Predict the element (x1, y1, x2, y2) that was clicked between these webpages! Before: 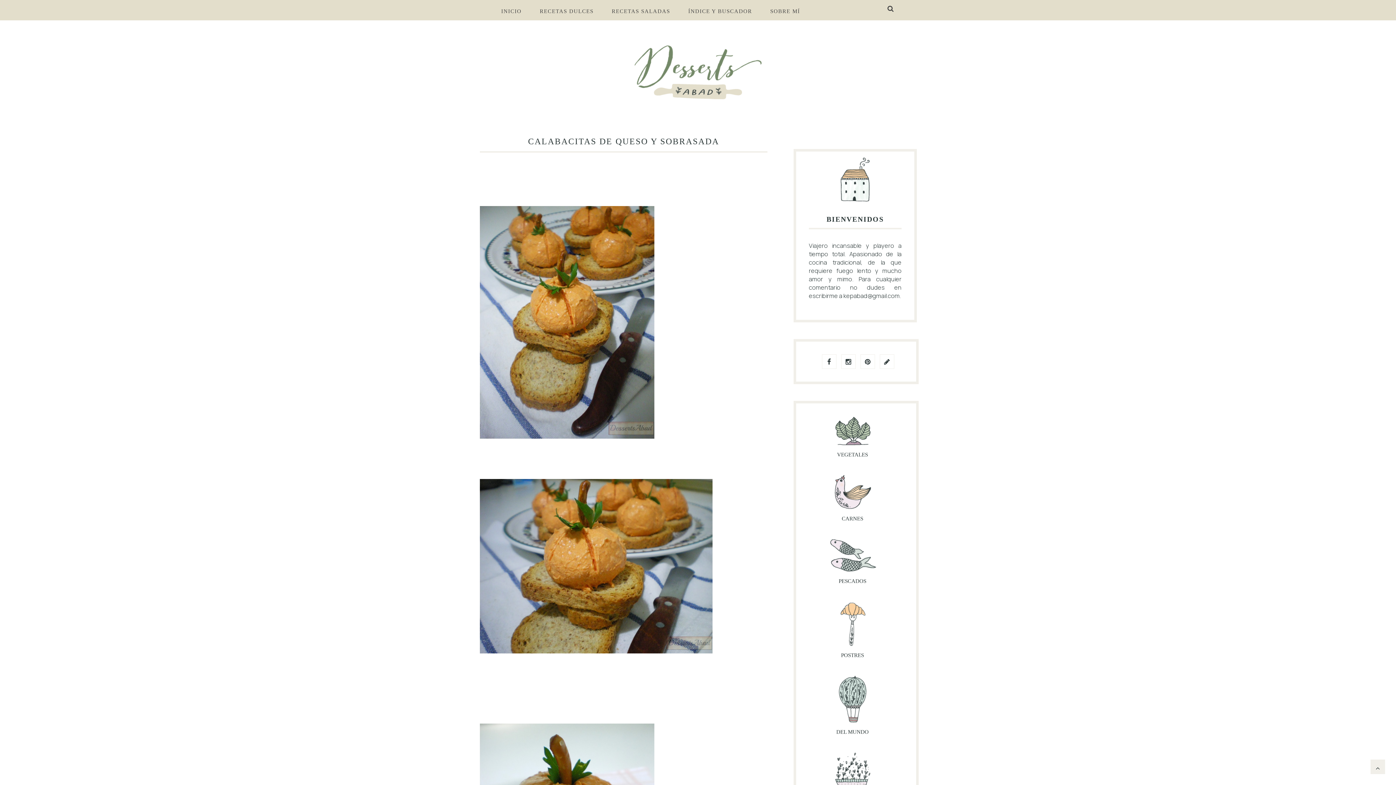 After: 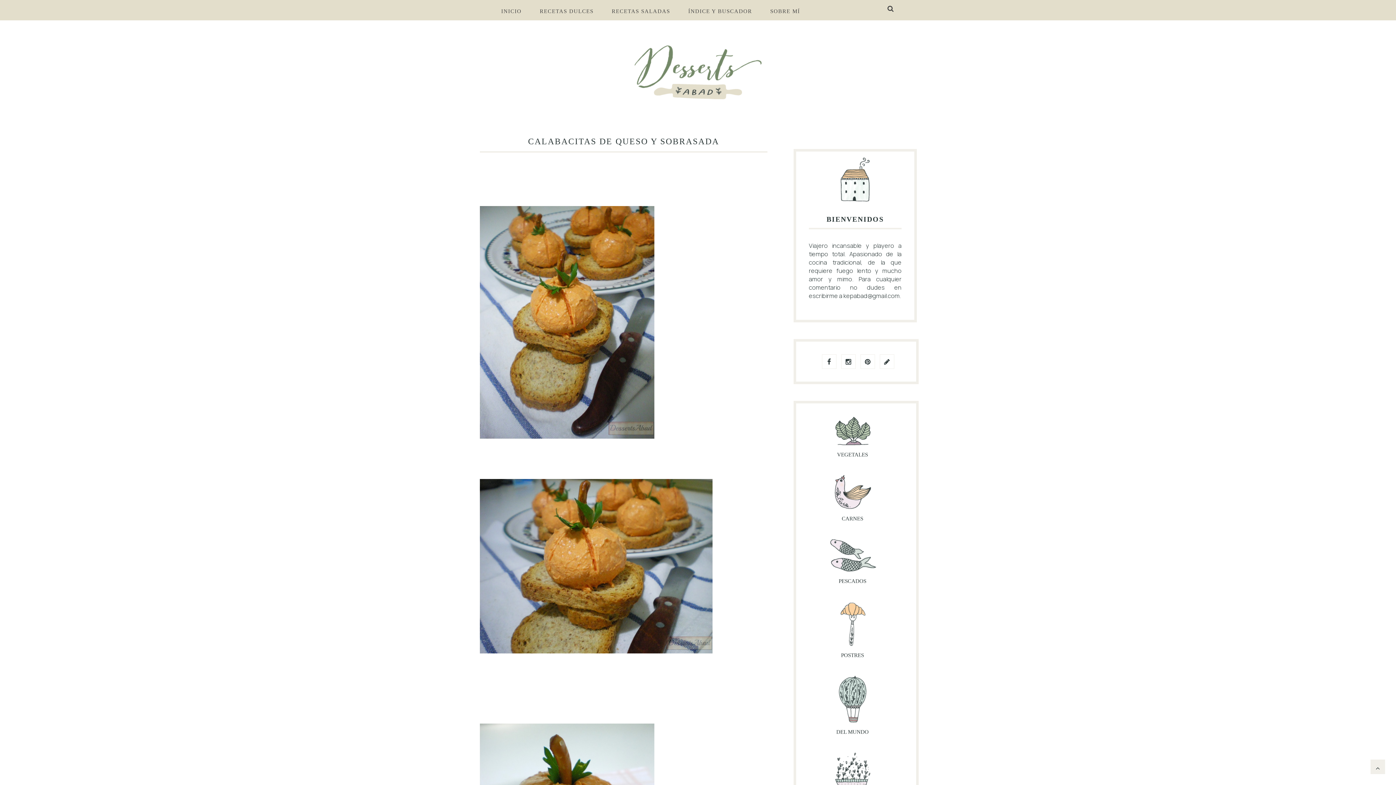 Action: bbox: (876, 357, 894, 366)